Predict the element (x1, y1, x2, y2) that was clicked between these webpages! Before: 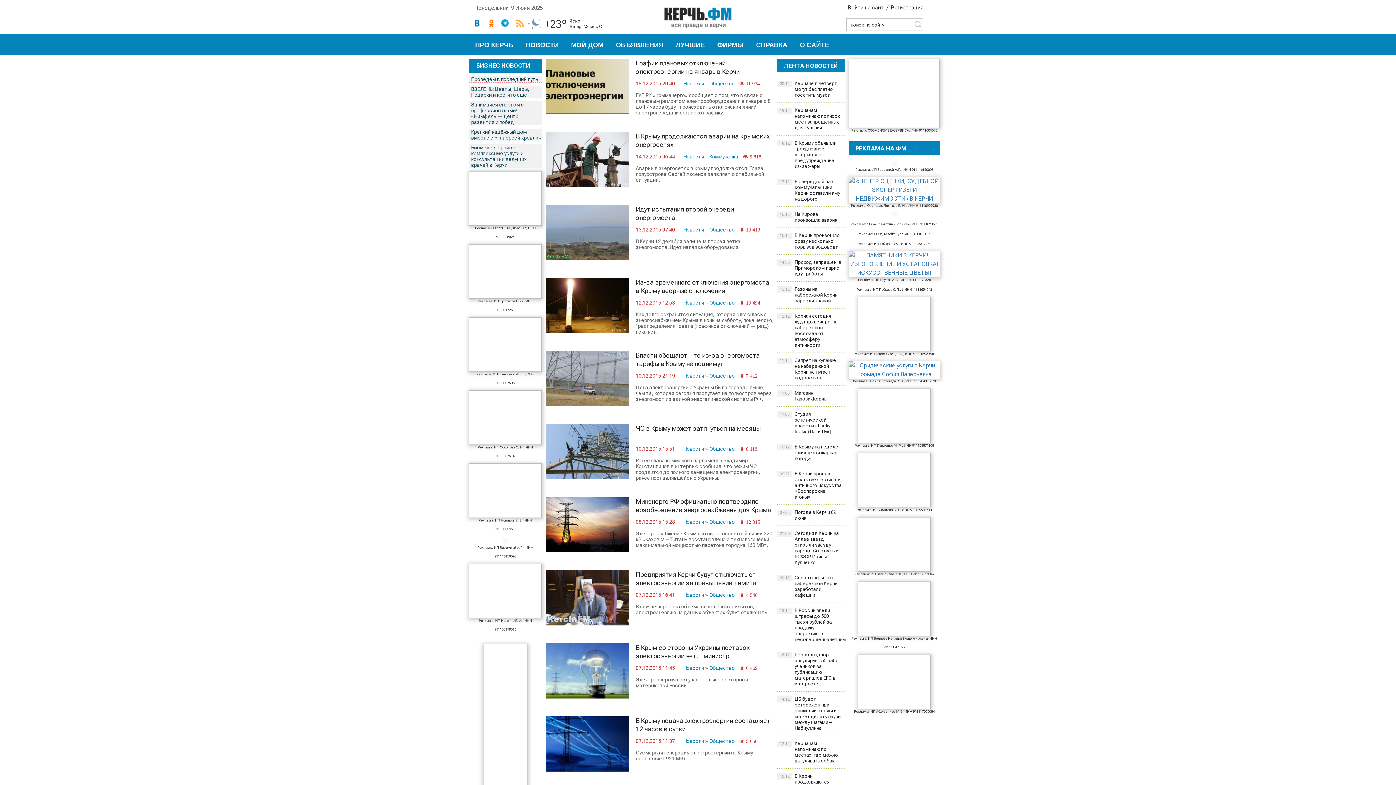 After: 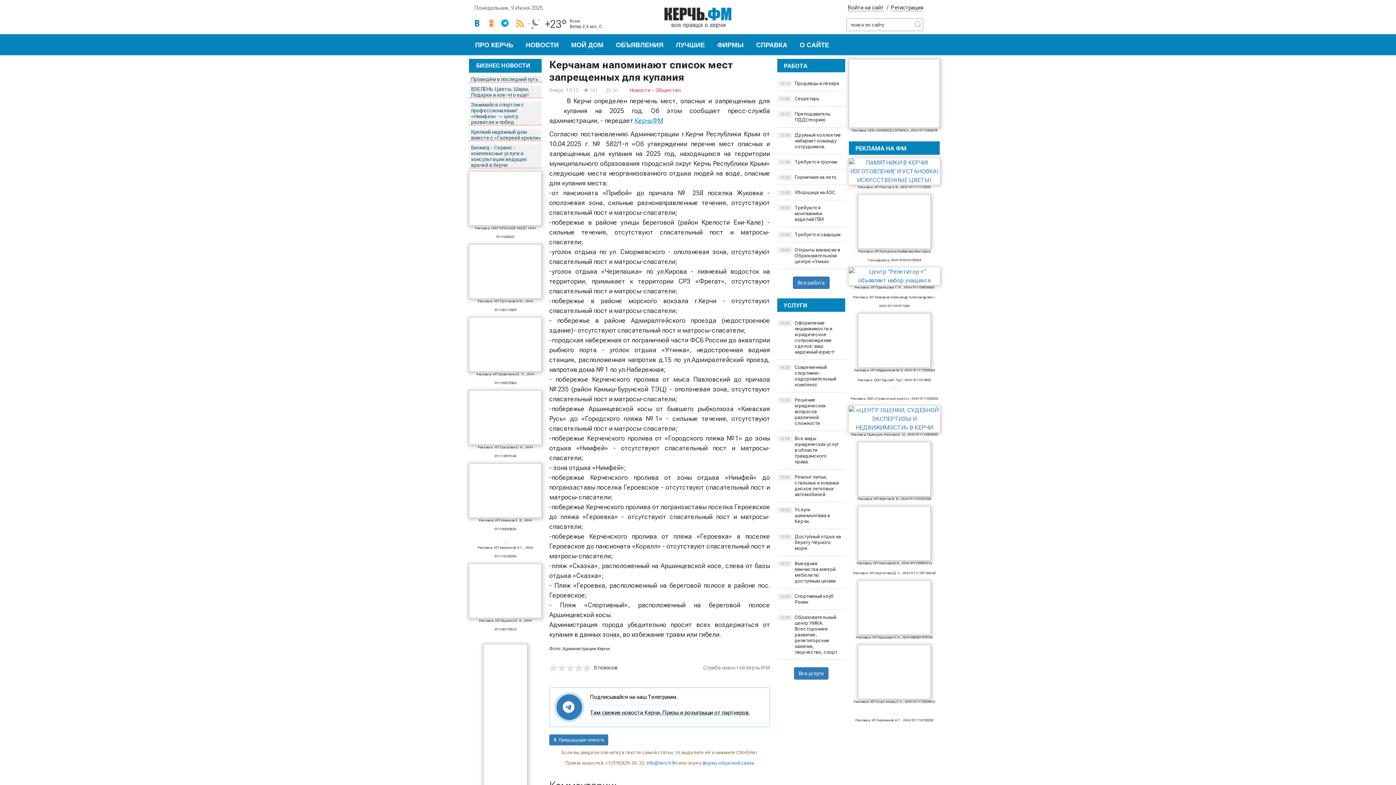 Action: bbox: (777, 102, 845, 135) label: Керчанам напоминают список мест запрещенных для купания
19:12